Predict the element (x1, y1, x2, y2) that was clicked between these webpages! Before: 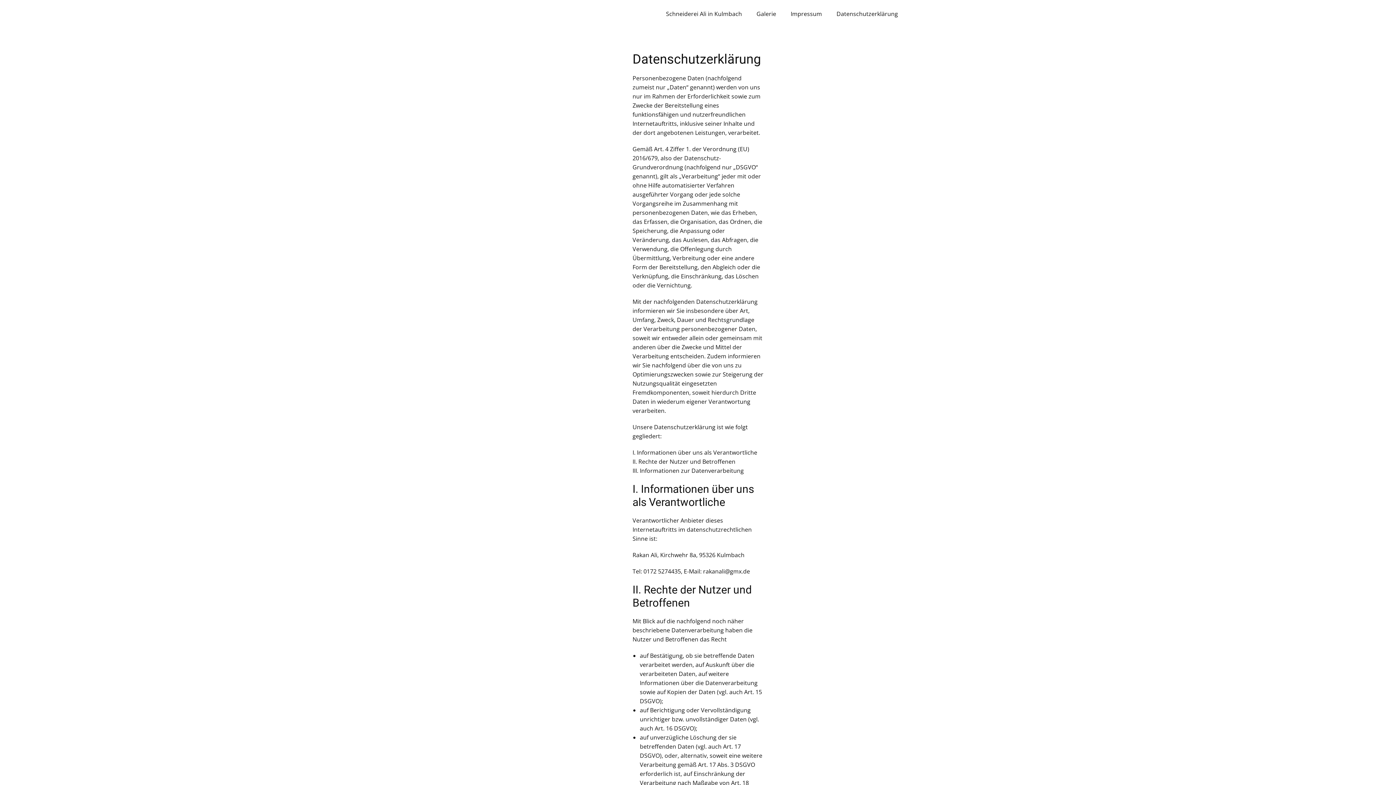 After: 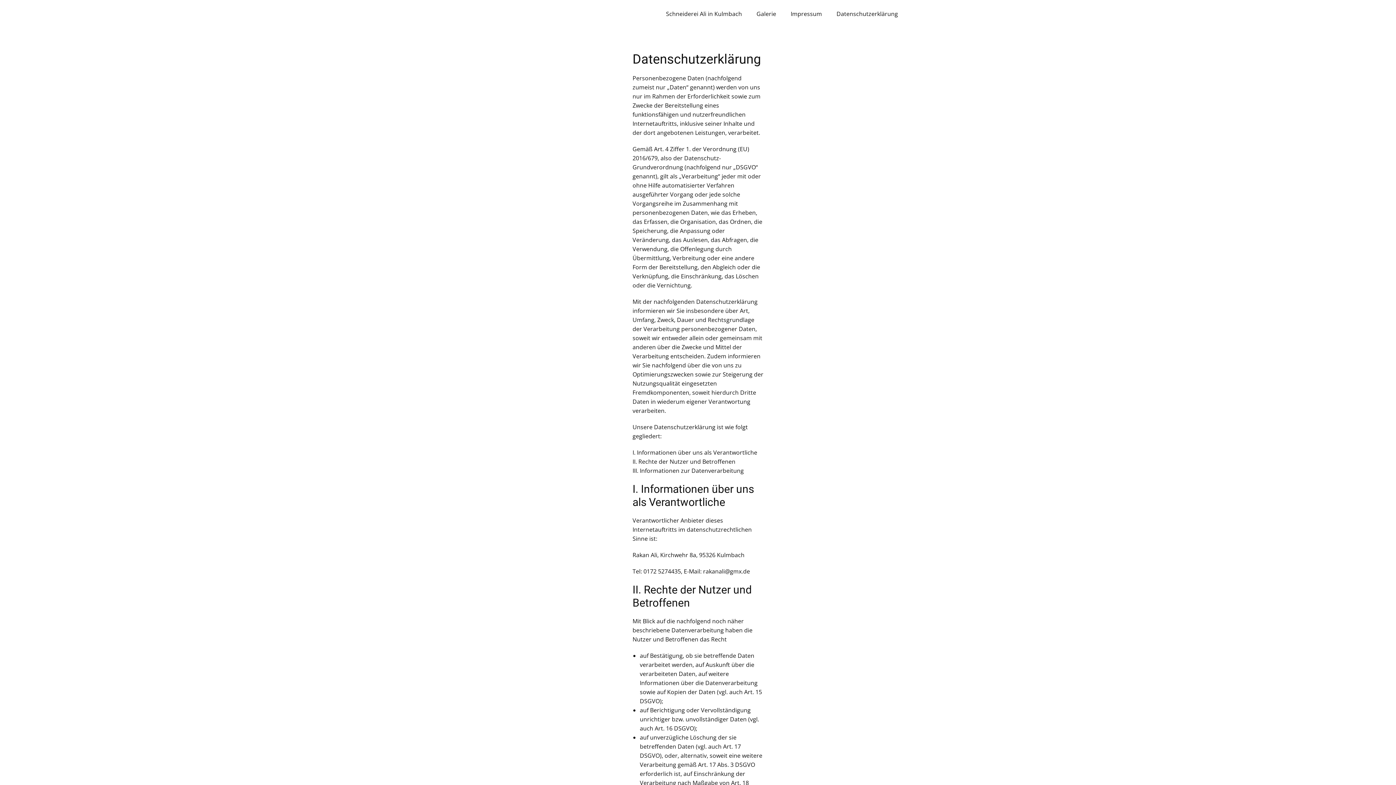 Action: label: Datenschutzerklärung bbox: (829, 7, 905, 20)